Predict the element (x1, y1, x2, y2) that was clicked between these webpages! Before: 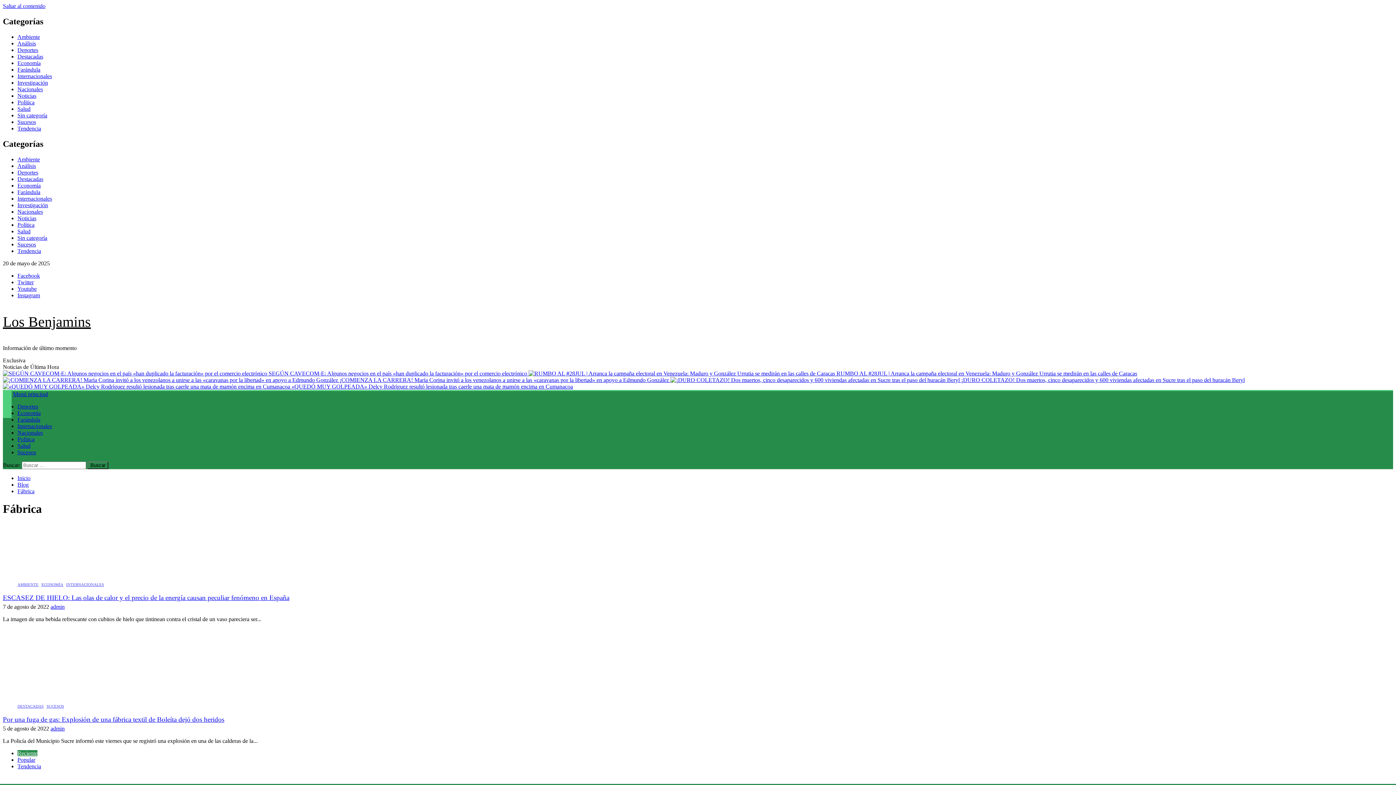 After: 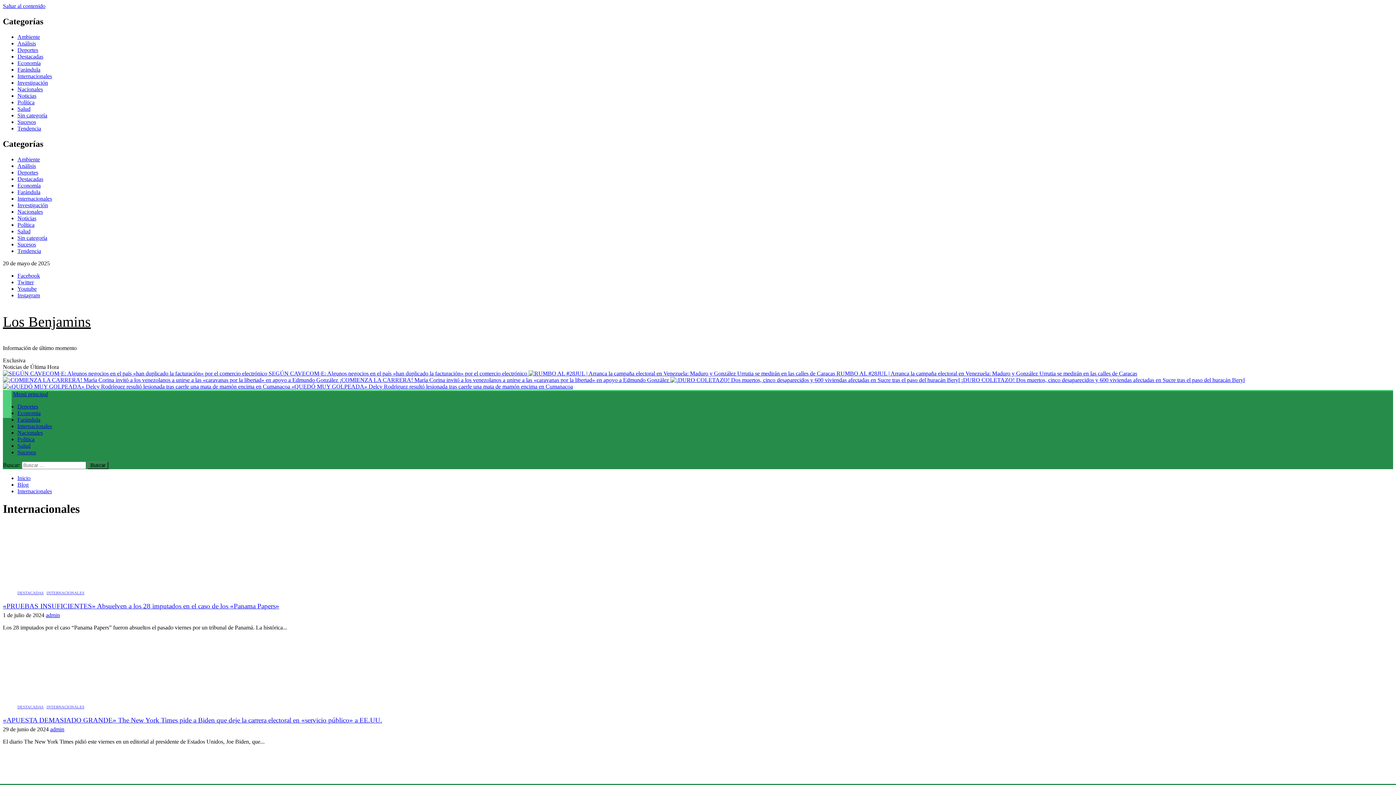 Action: label: Internacionales bbox: (17, 73, 52, 79)